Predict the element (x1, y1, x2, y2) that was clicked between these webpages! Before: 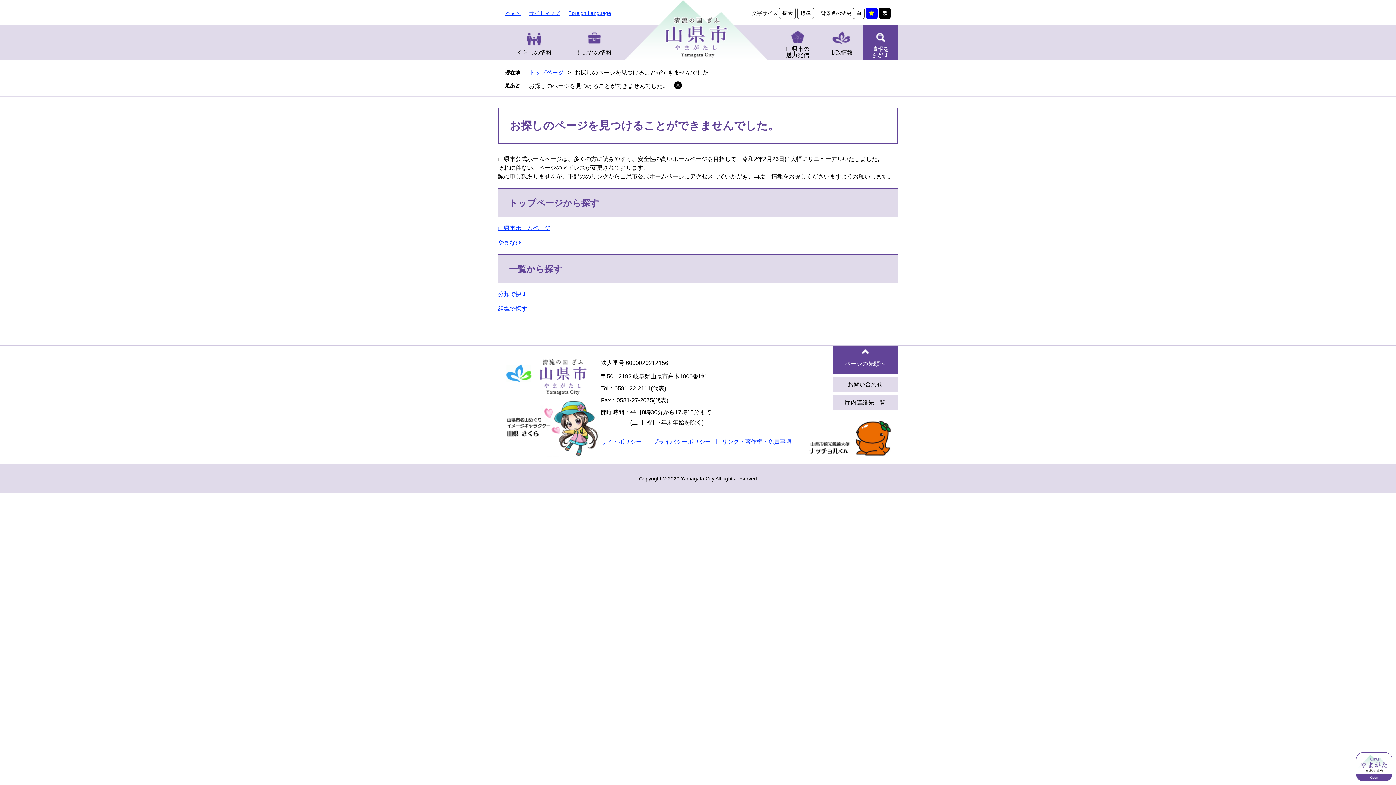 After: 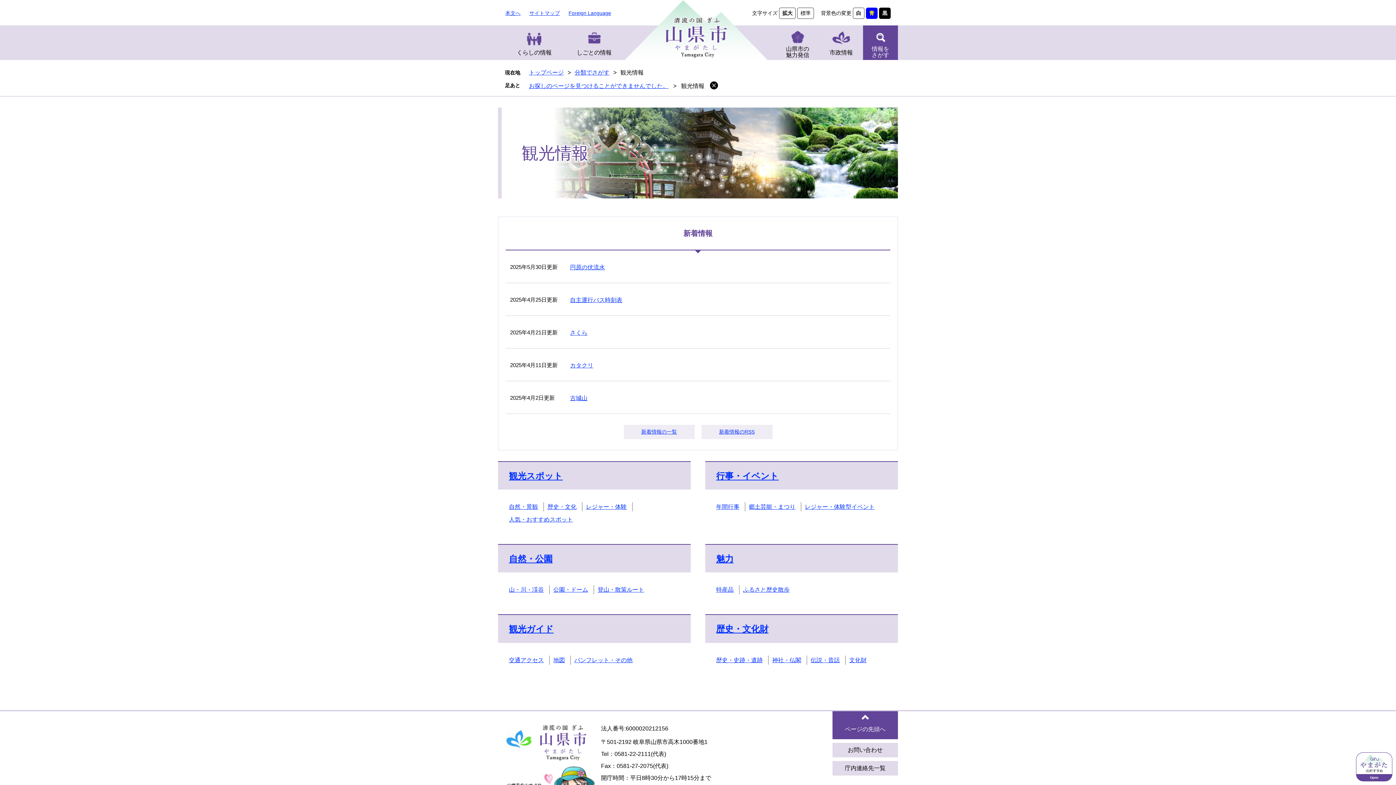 Action: bbox: (780, 25, 815, 60) label: 山県市の
魅力発信